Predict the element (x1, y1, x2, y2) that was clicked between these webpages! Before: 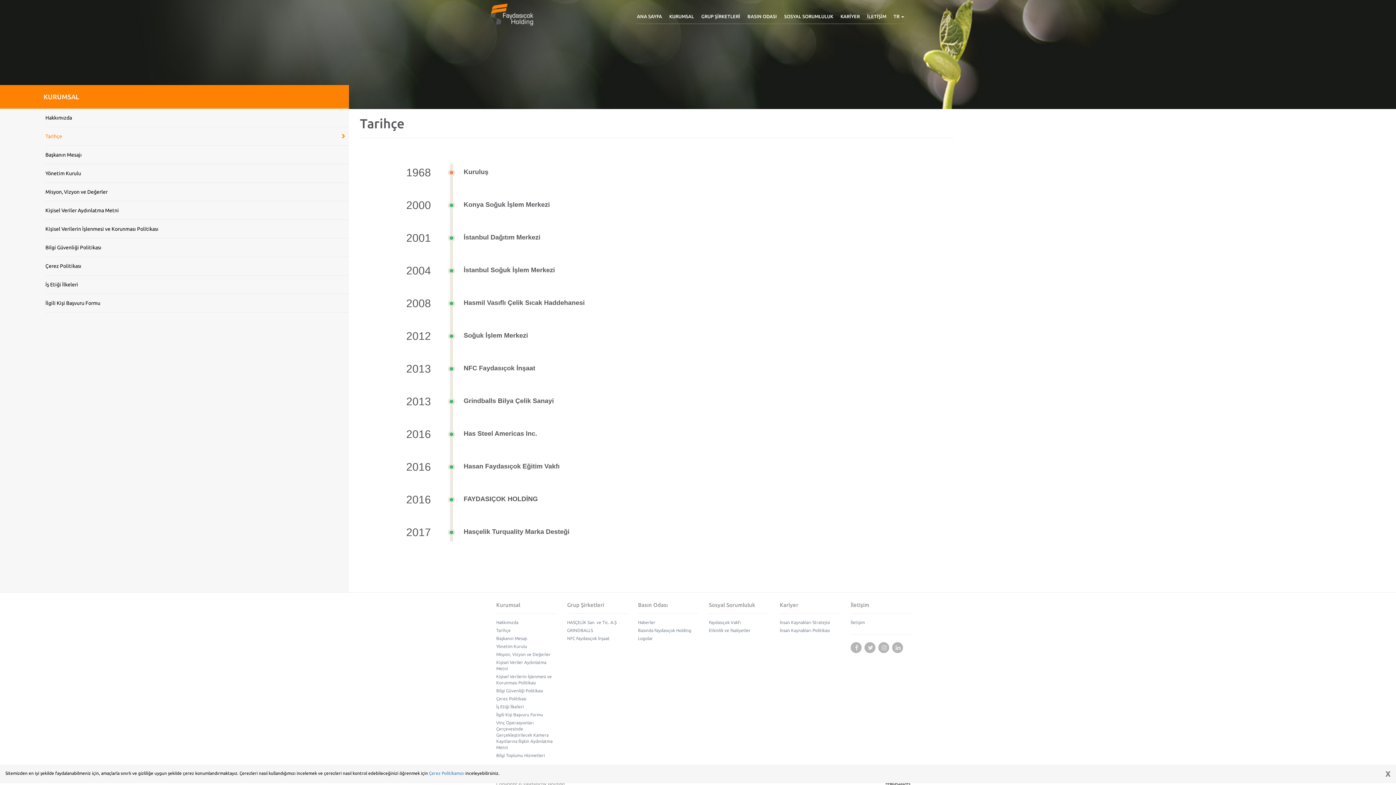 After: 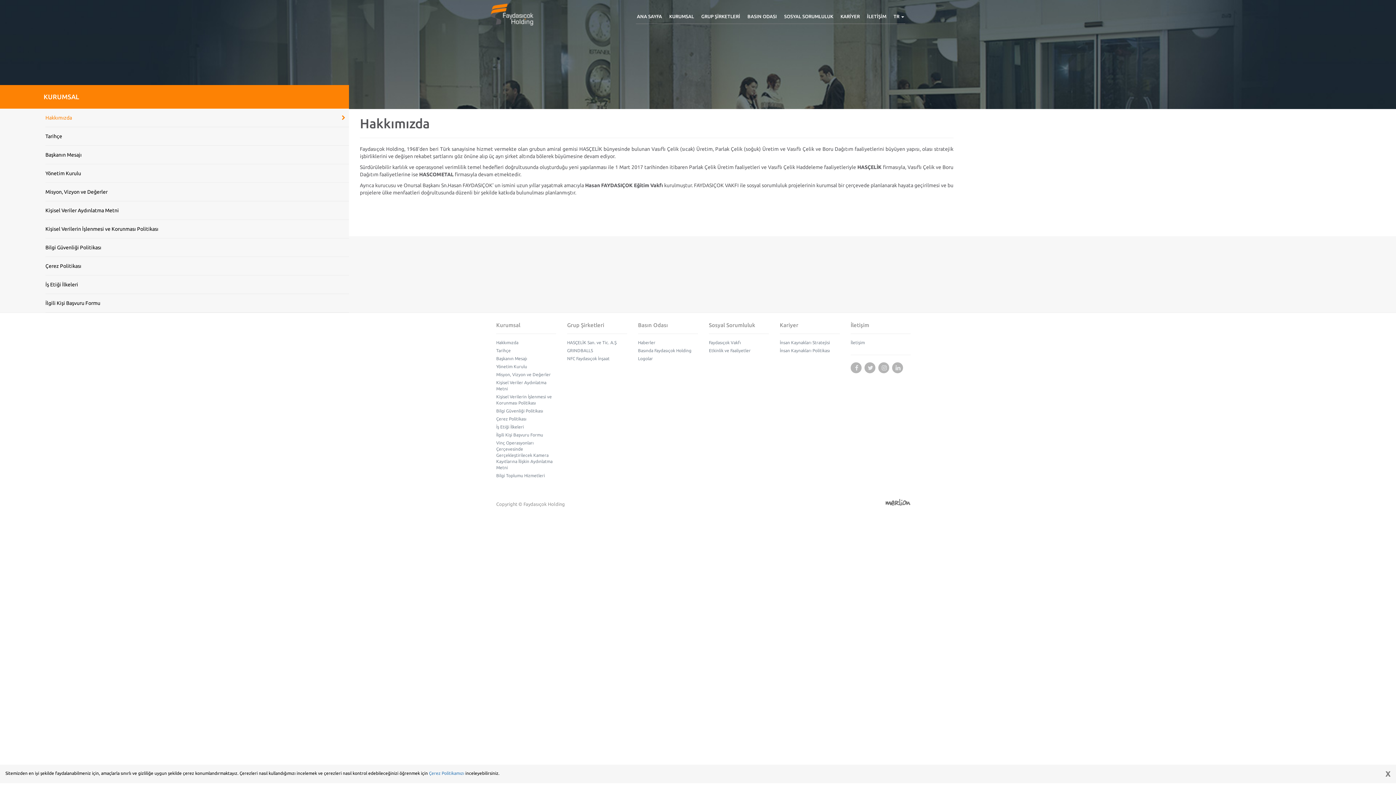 Action: label: Hakkımızda bbox: (496, 619, 556, 627)